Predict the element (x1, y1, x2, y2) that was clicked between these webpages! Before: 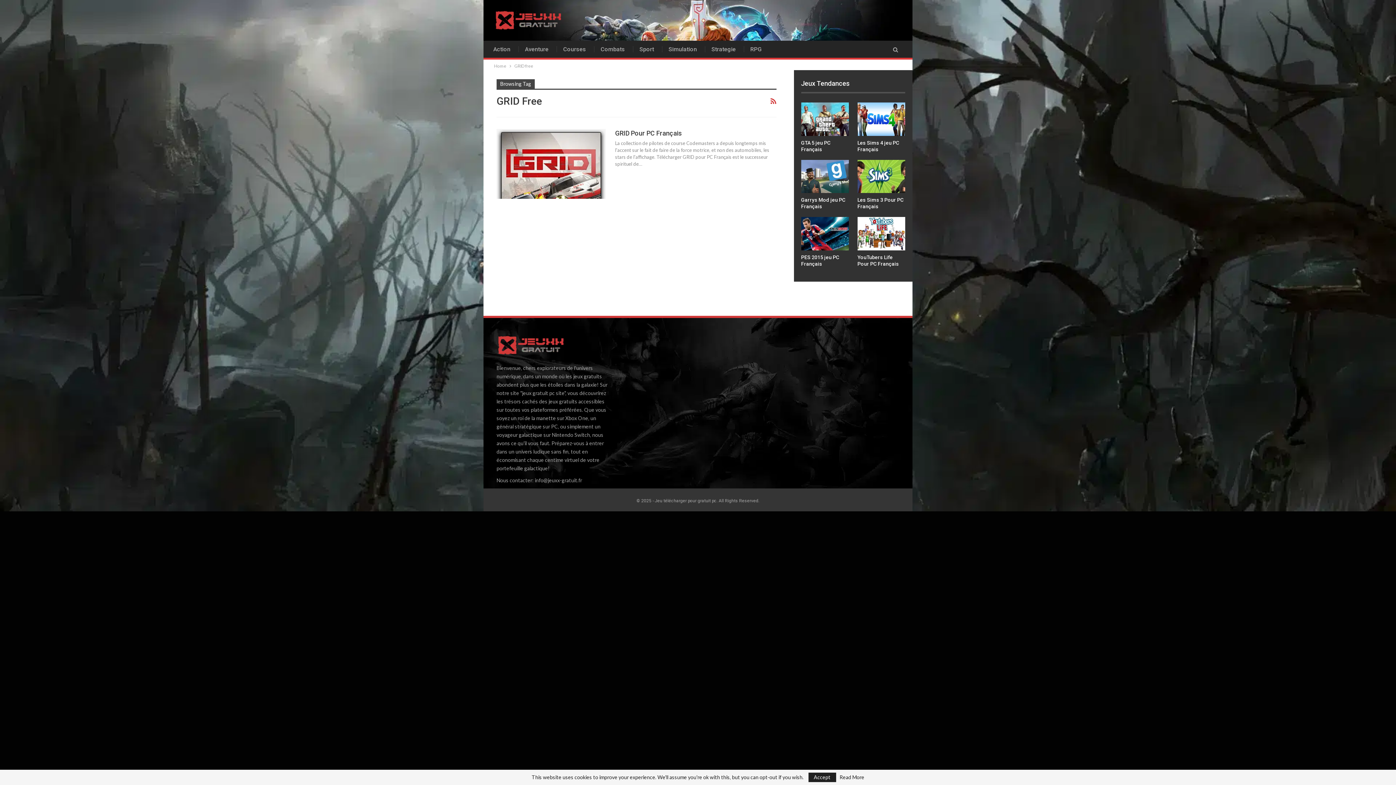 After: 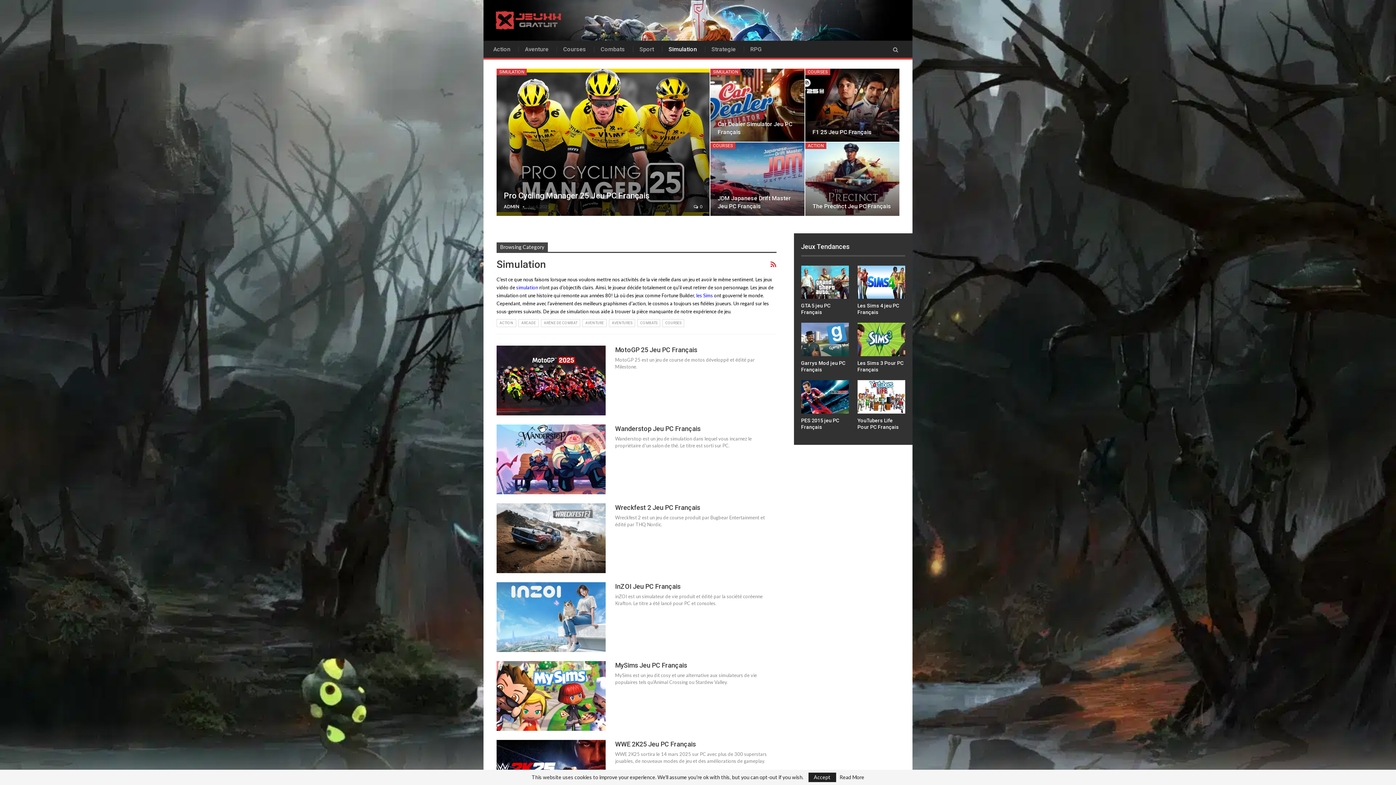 Action: label: Simulation bbox: (662, 40, 704, 58)